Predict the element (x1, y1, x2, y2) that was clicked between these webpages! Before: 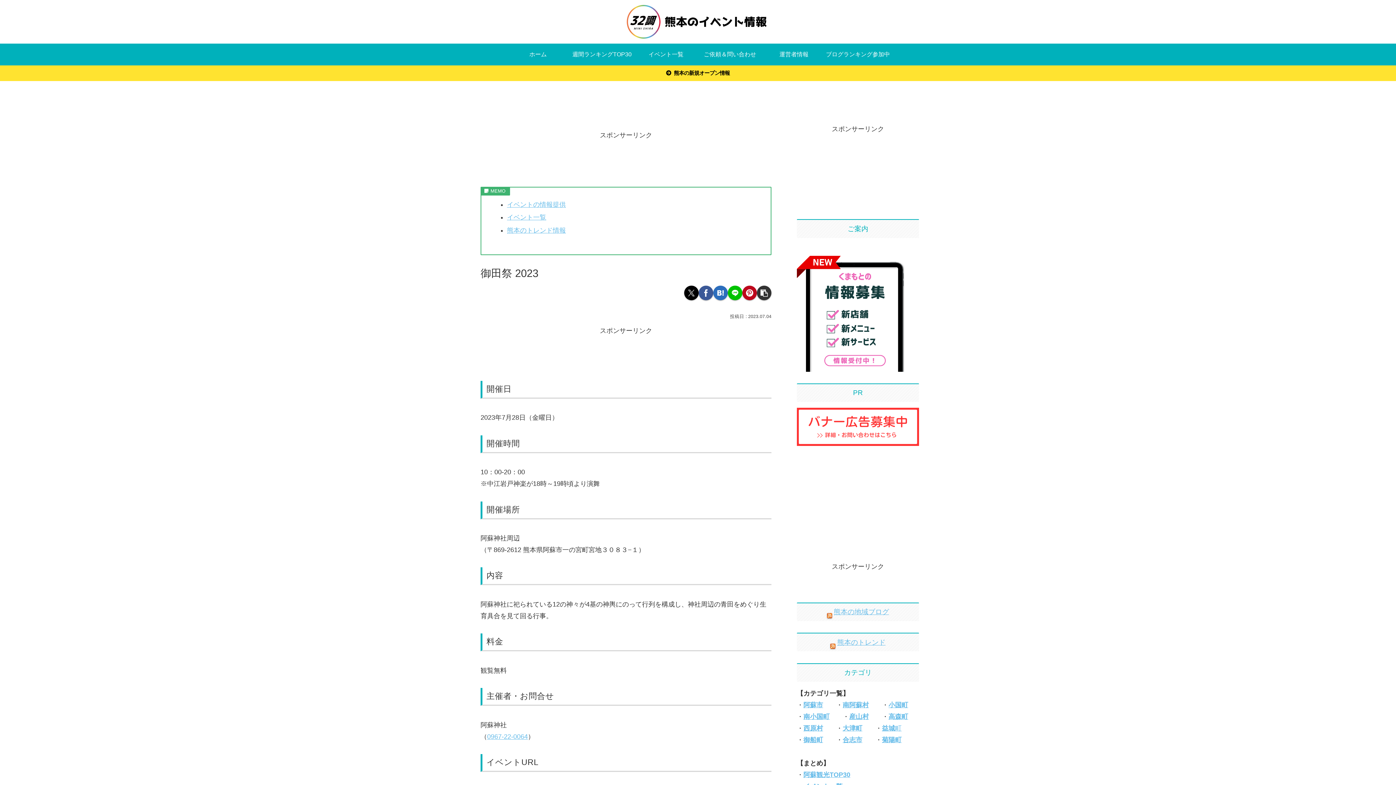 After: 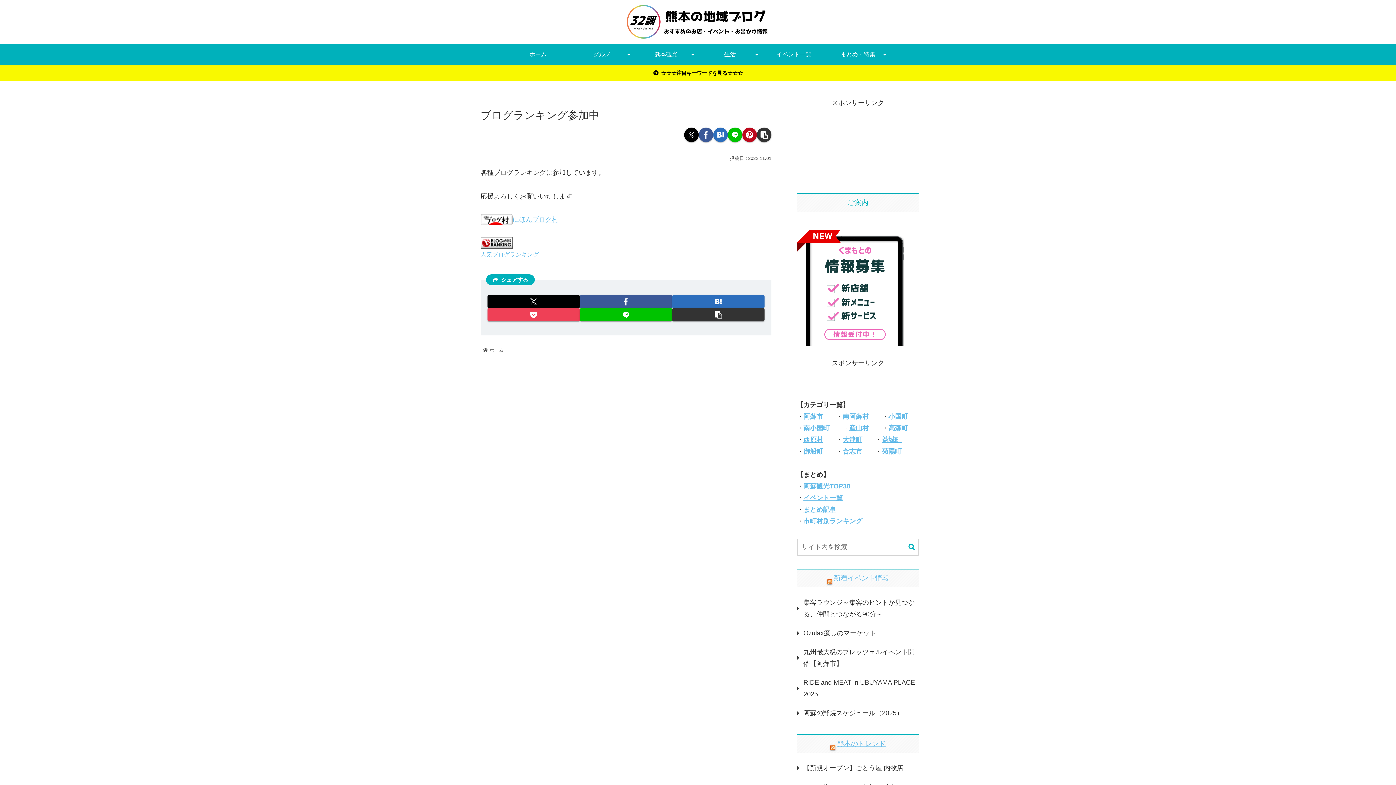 Action: bbox: (826, 43, 890, 65) label: ブログランキング参加中